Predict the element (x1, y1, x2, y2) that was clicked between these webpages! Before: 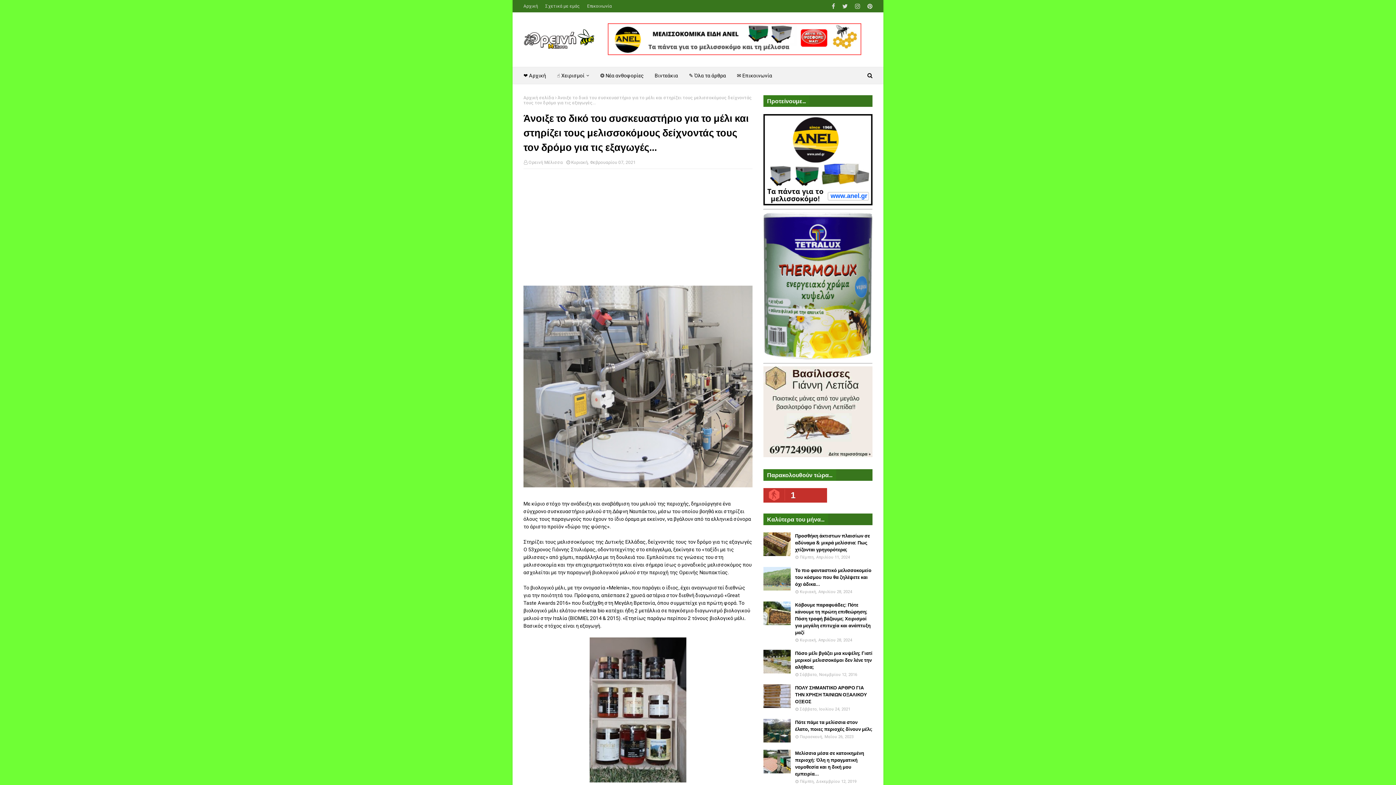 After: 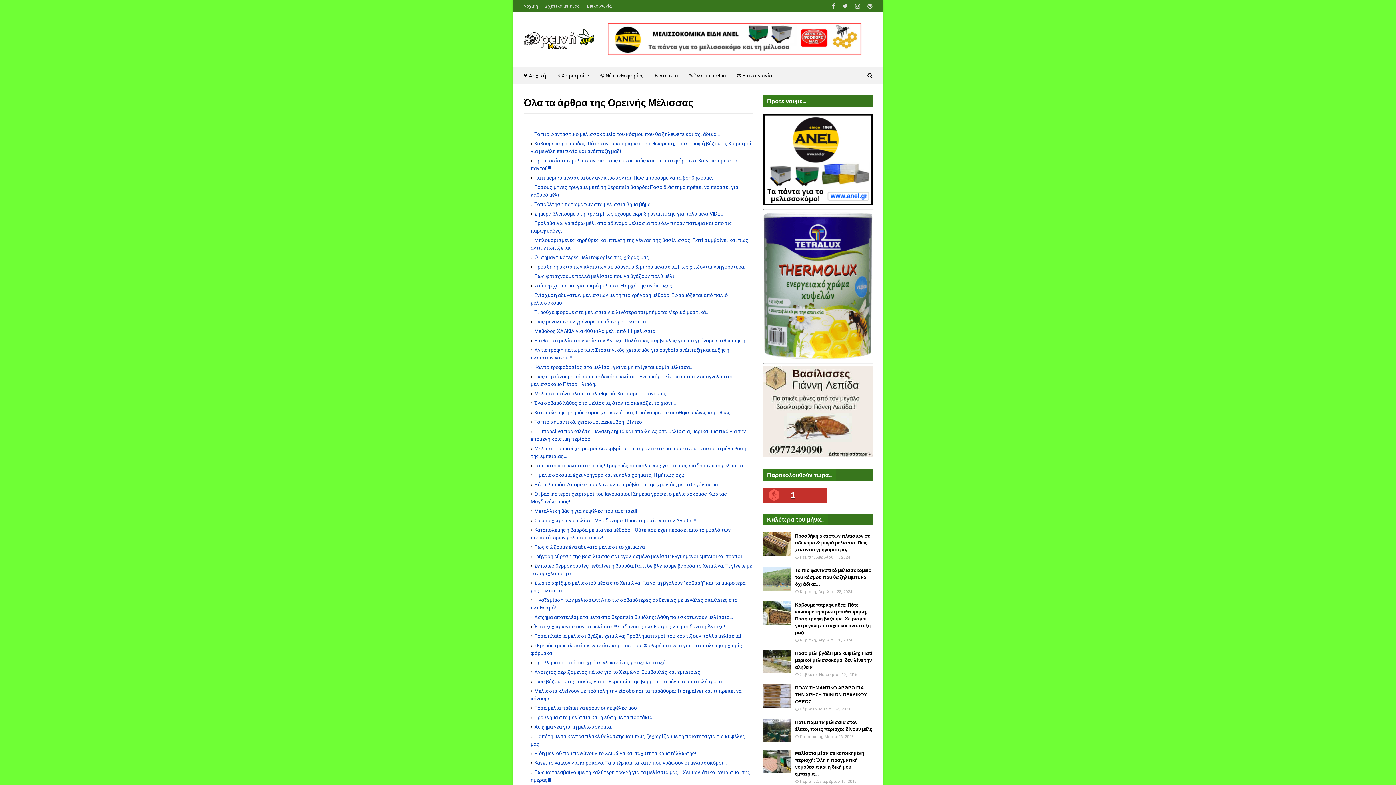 Action: label: ✎ Όλα τα άρθρα bbox: (683, 67, 731, 84)